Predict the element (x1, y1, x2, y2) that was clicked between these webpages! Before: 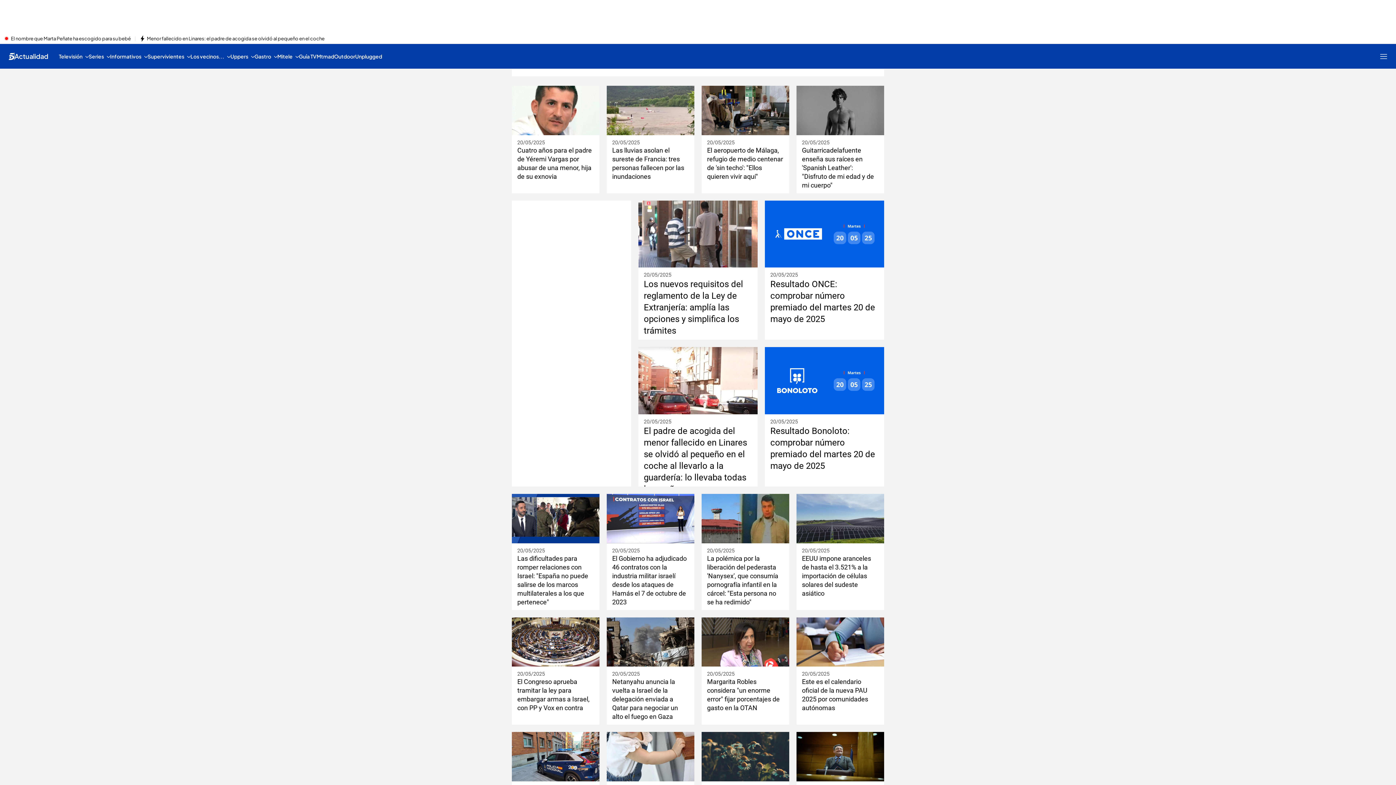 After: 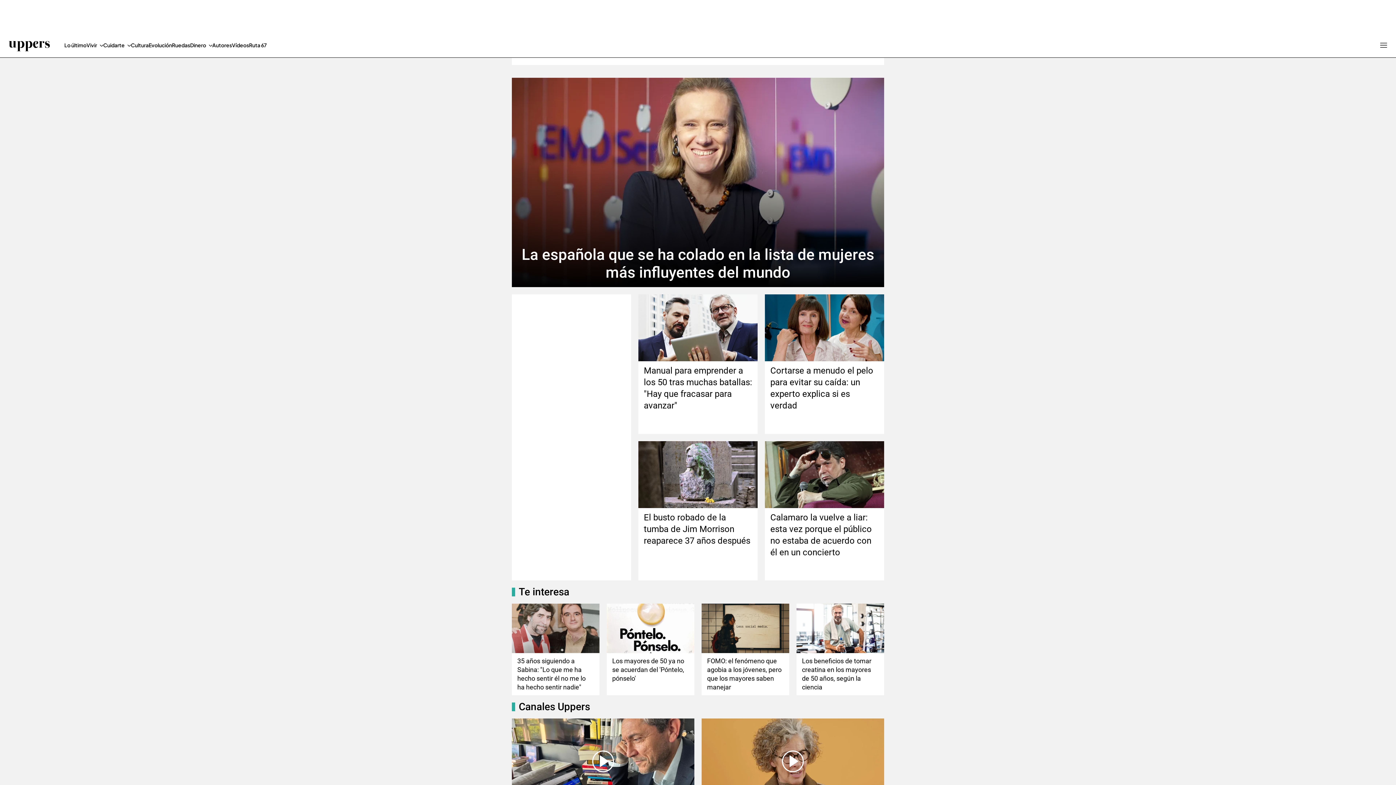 Action: bbox: (230, 44, 254, 68) label: Uppers